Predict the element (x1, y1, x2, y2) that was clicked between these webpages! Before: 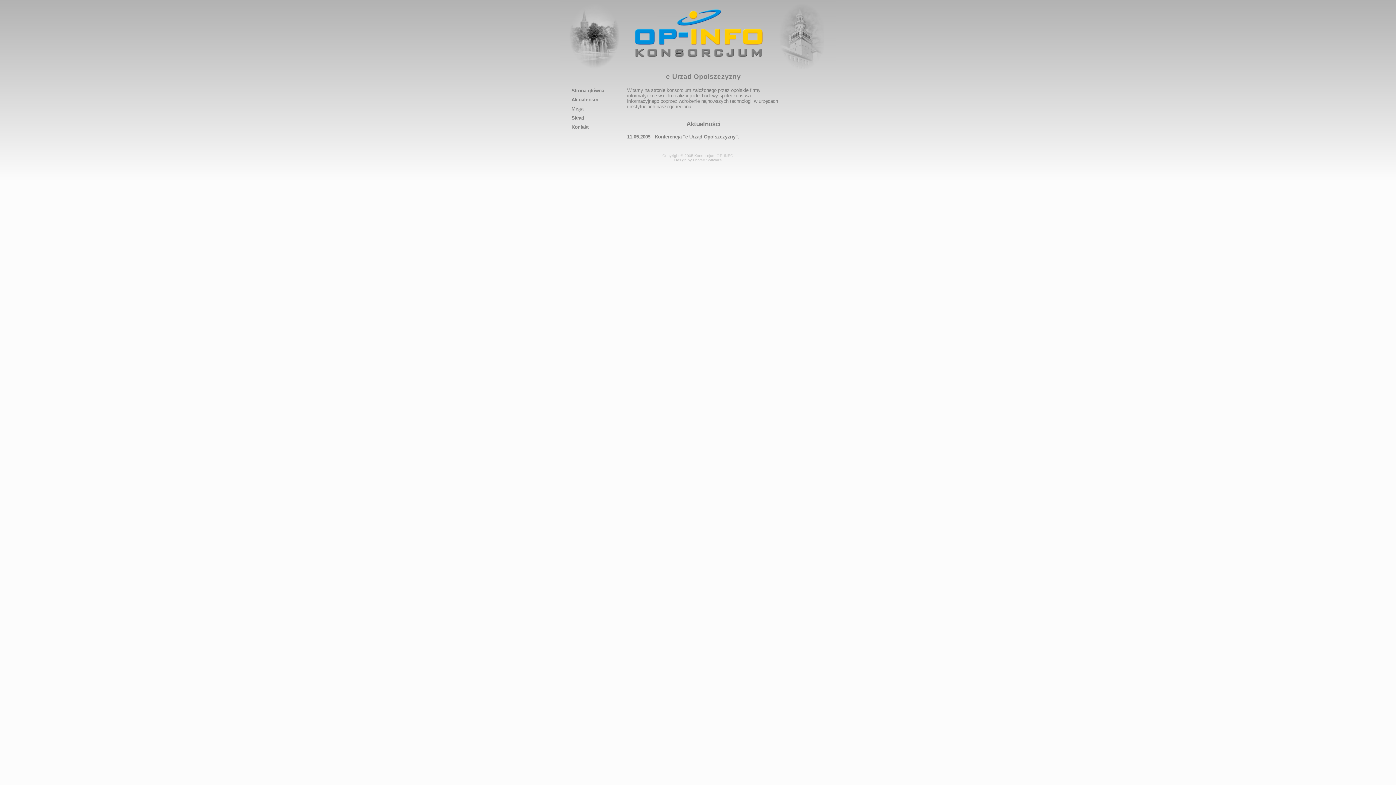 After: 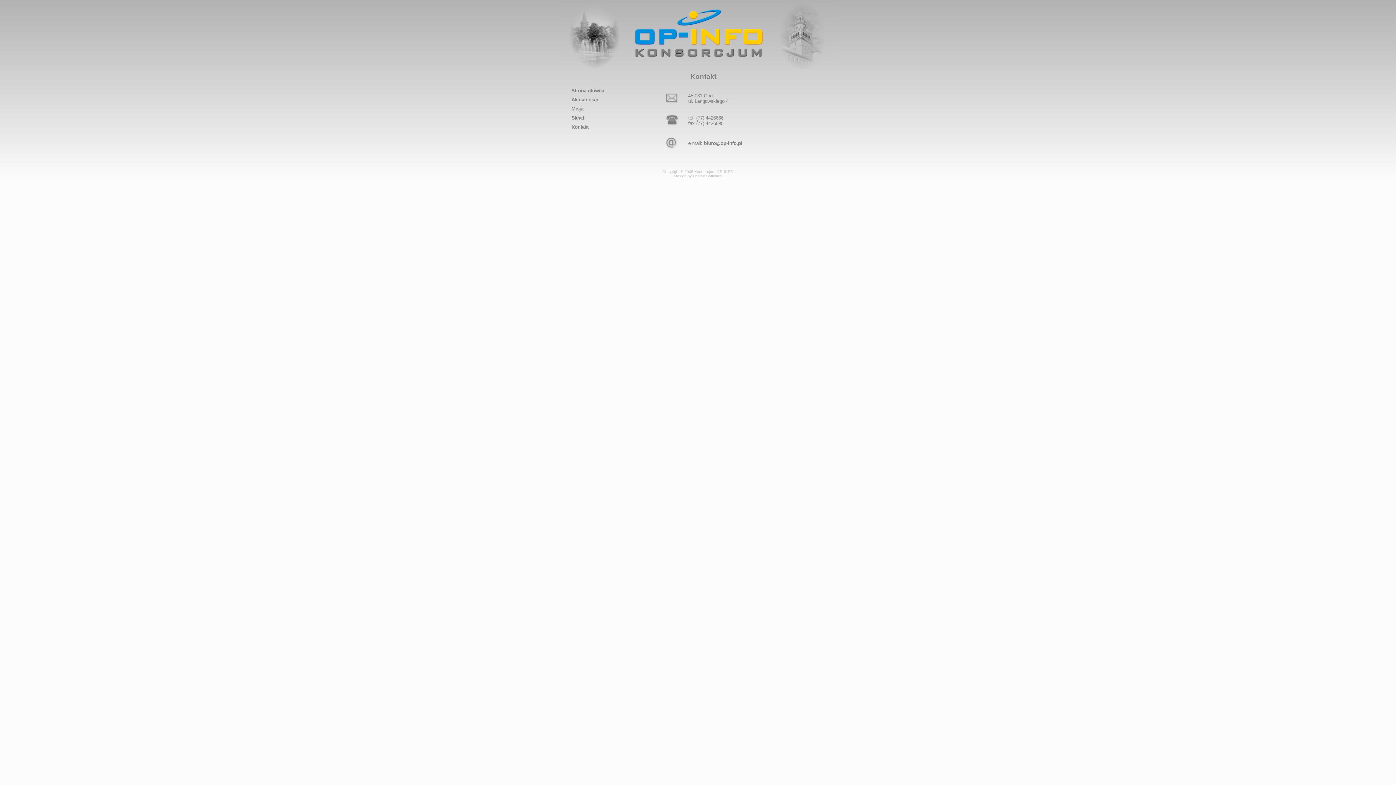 Action: bbox: (563, 122, 614, 131) label: Kontakt